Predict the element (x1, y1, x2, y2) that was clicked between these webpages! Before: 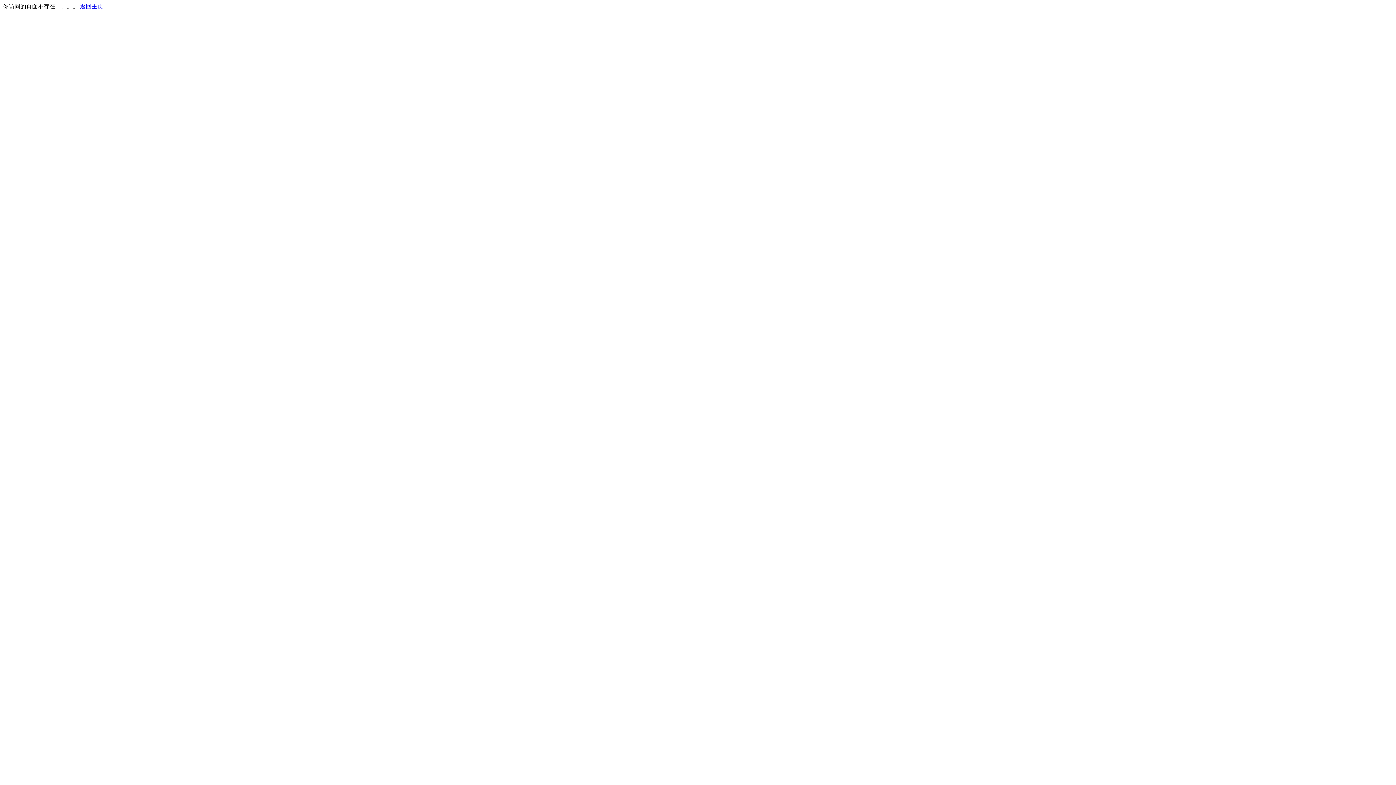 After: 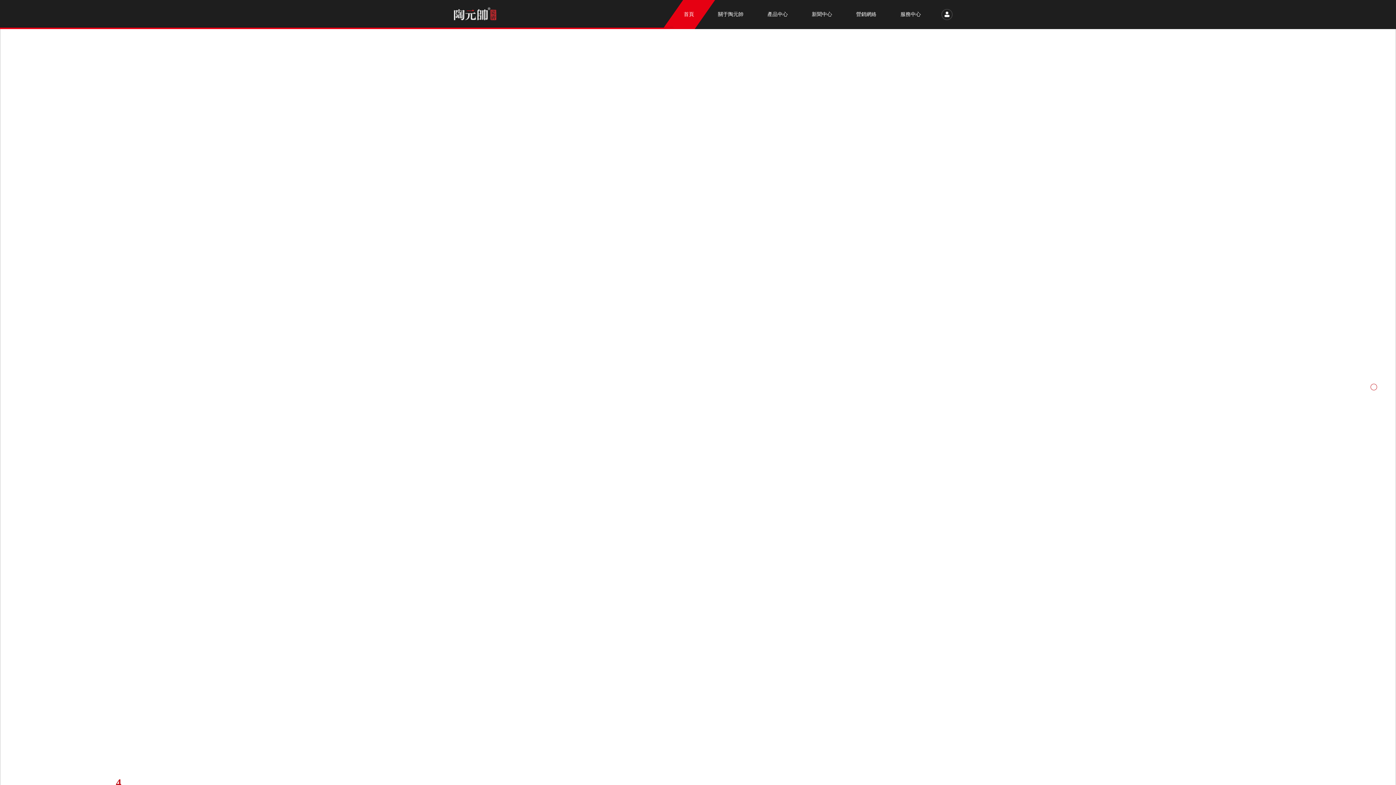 Action: bbox: (80, 3, 103, 9) label: 返回主页